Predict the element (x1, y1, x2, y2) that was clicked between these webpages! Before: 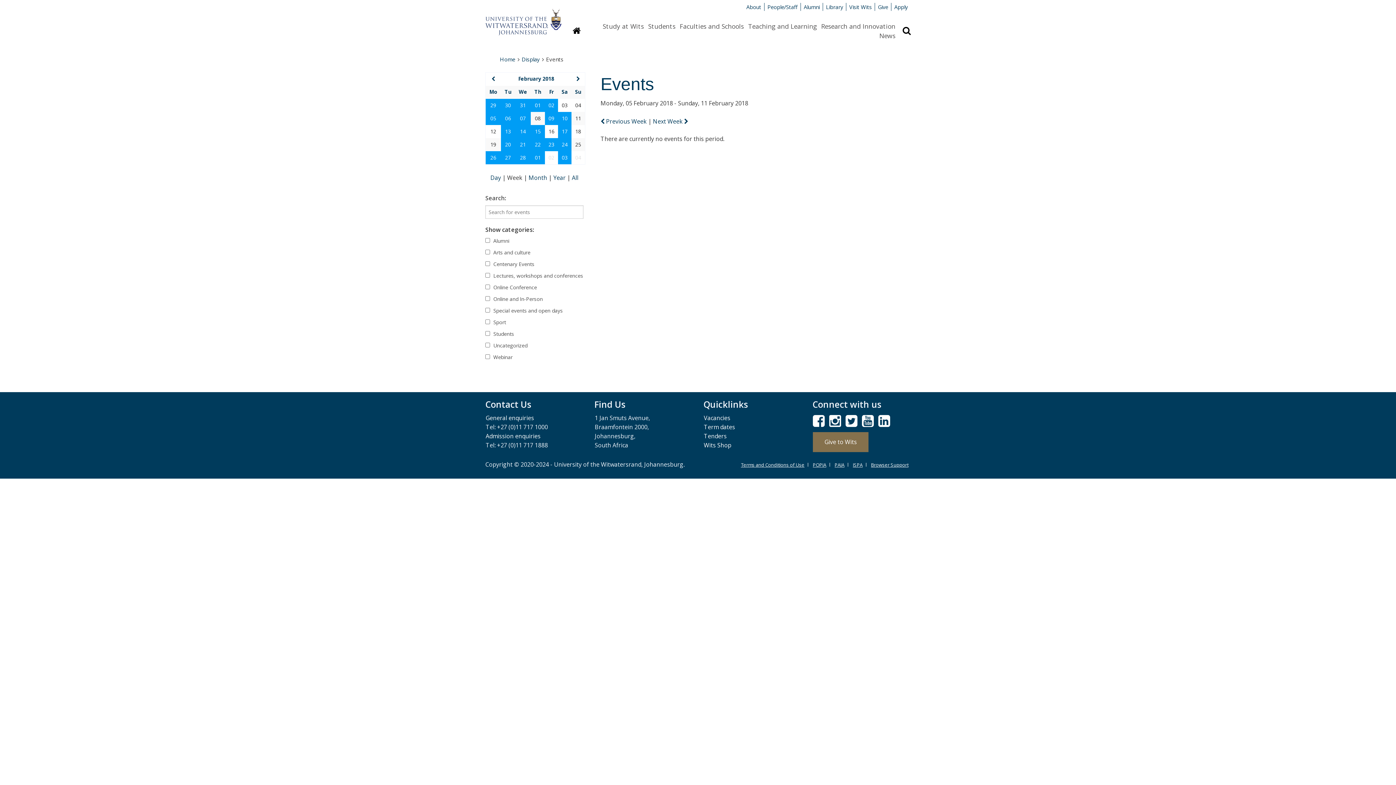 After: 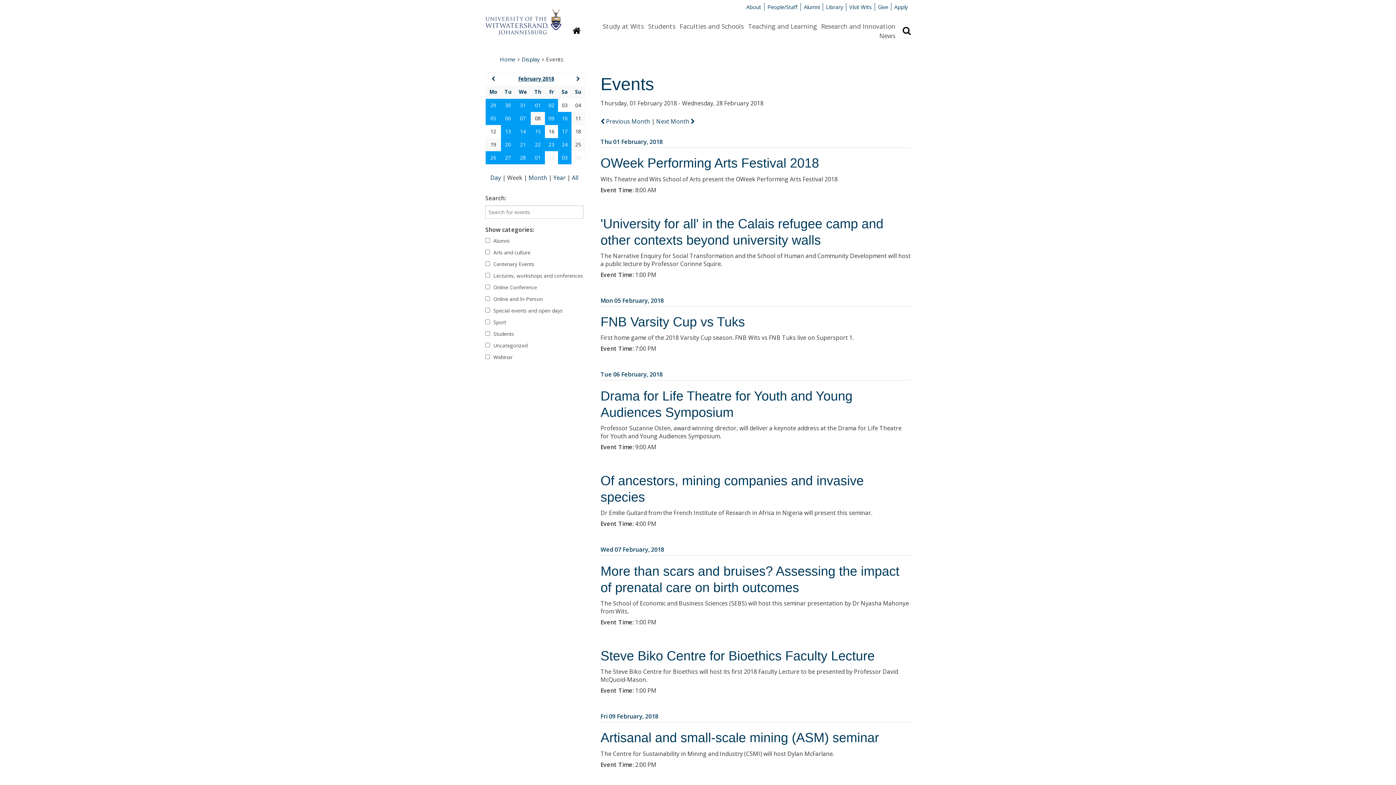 Action: bbox: (518, 75, 554, 82) label: February 2018